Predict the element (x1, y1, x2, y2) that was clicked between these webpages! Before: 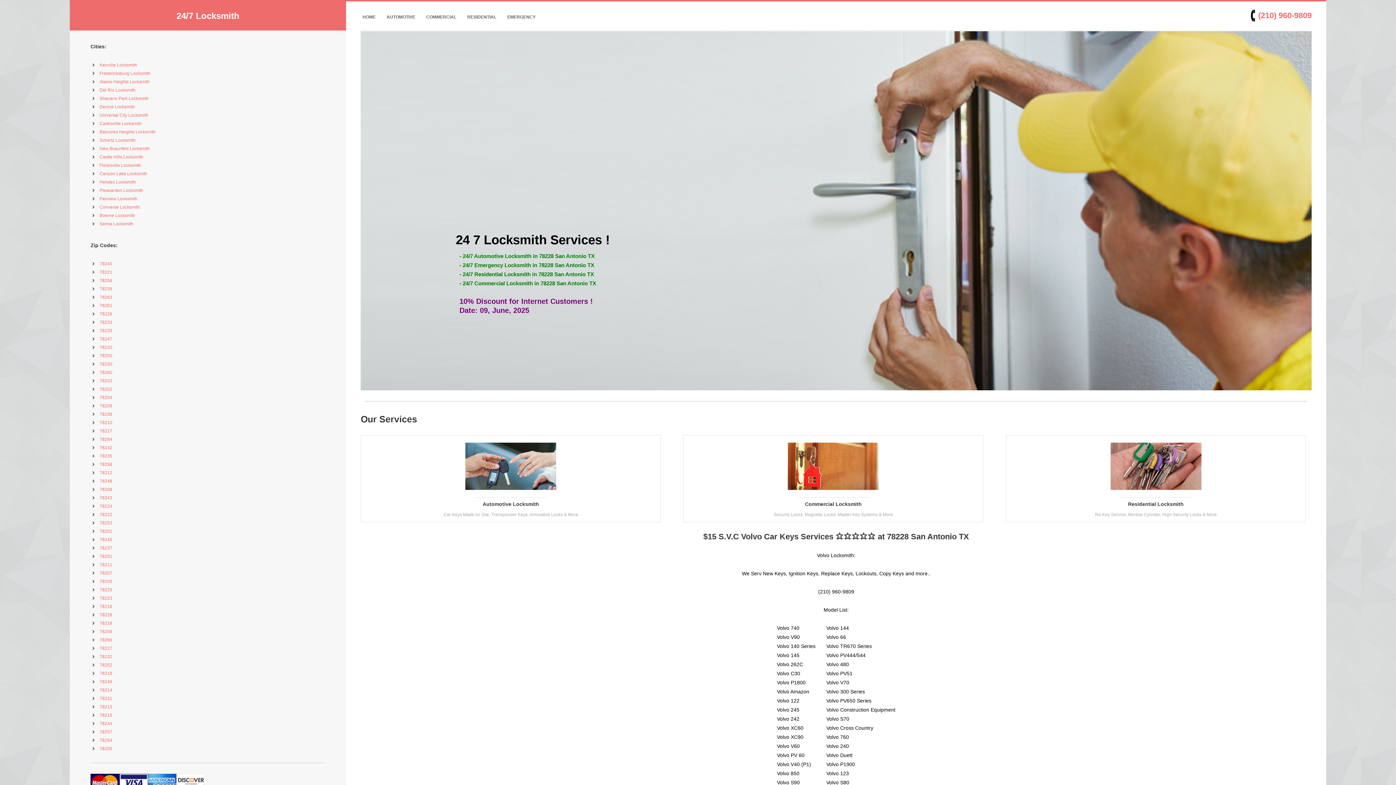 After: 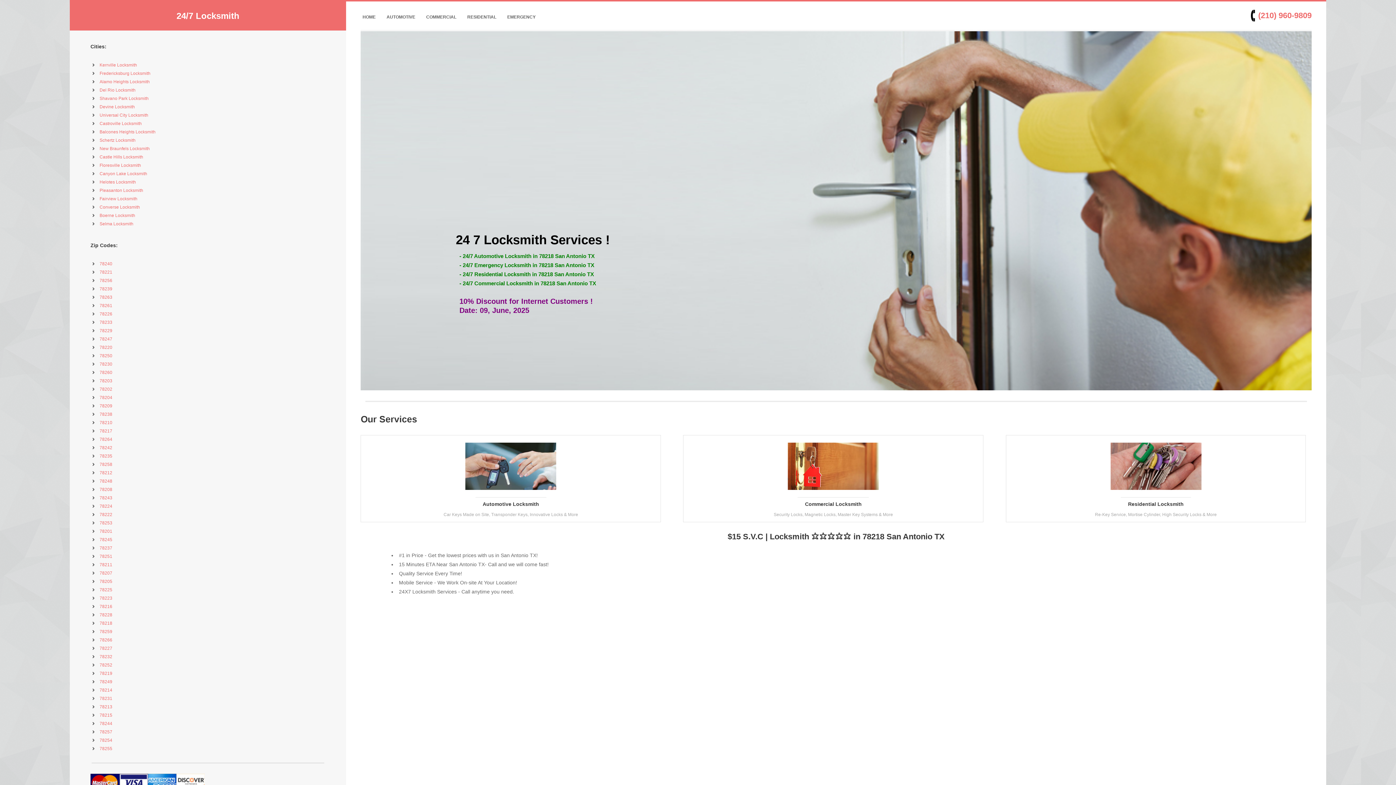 Action: bbox: (99, 621, 112, 626) label: 78218